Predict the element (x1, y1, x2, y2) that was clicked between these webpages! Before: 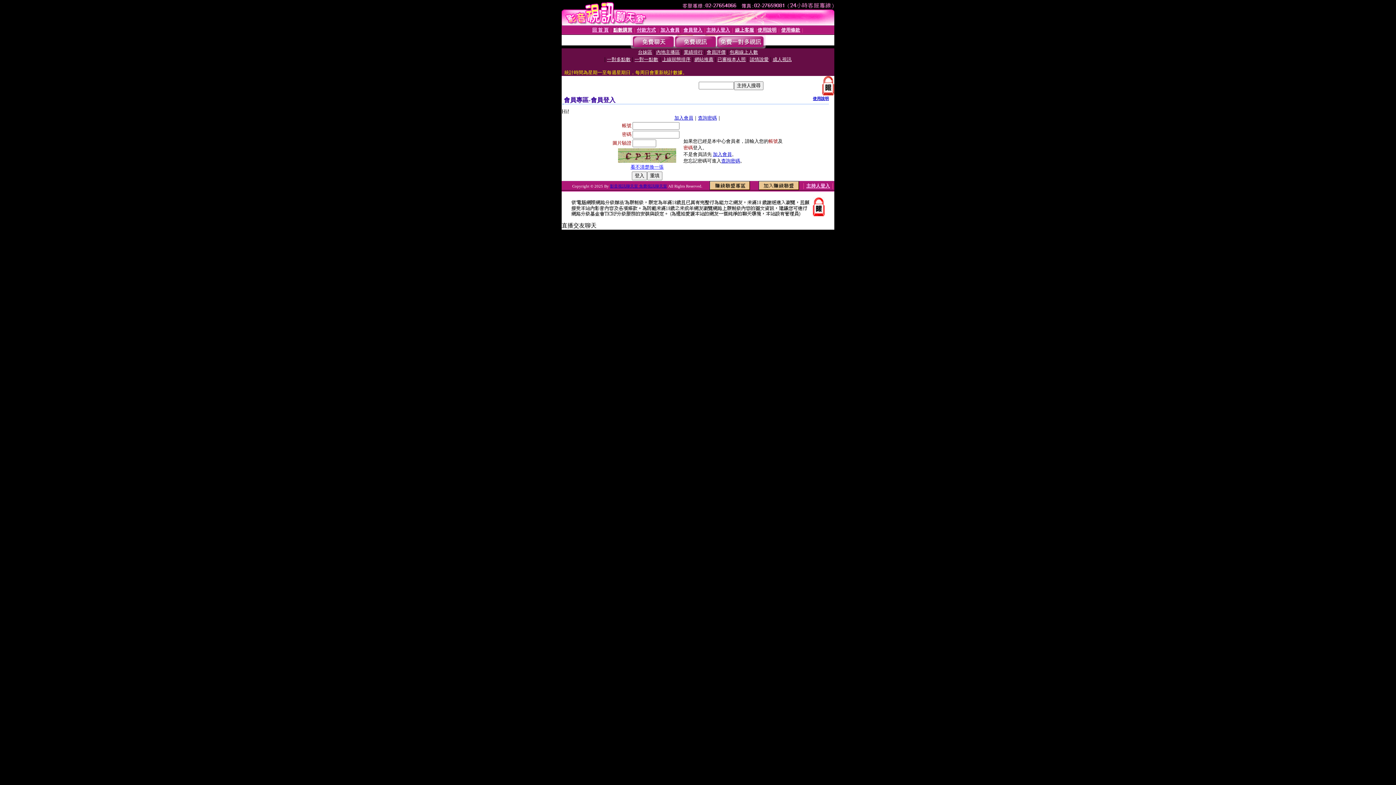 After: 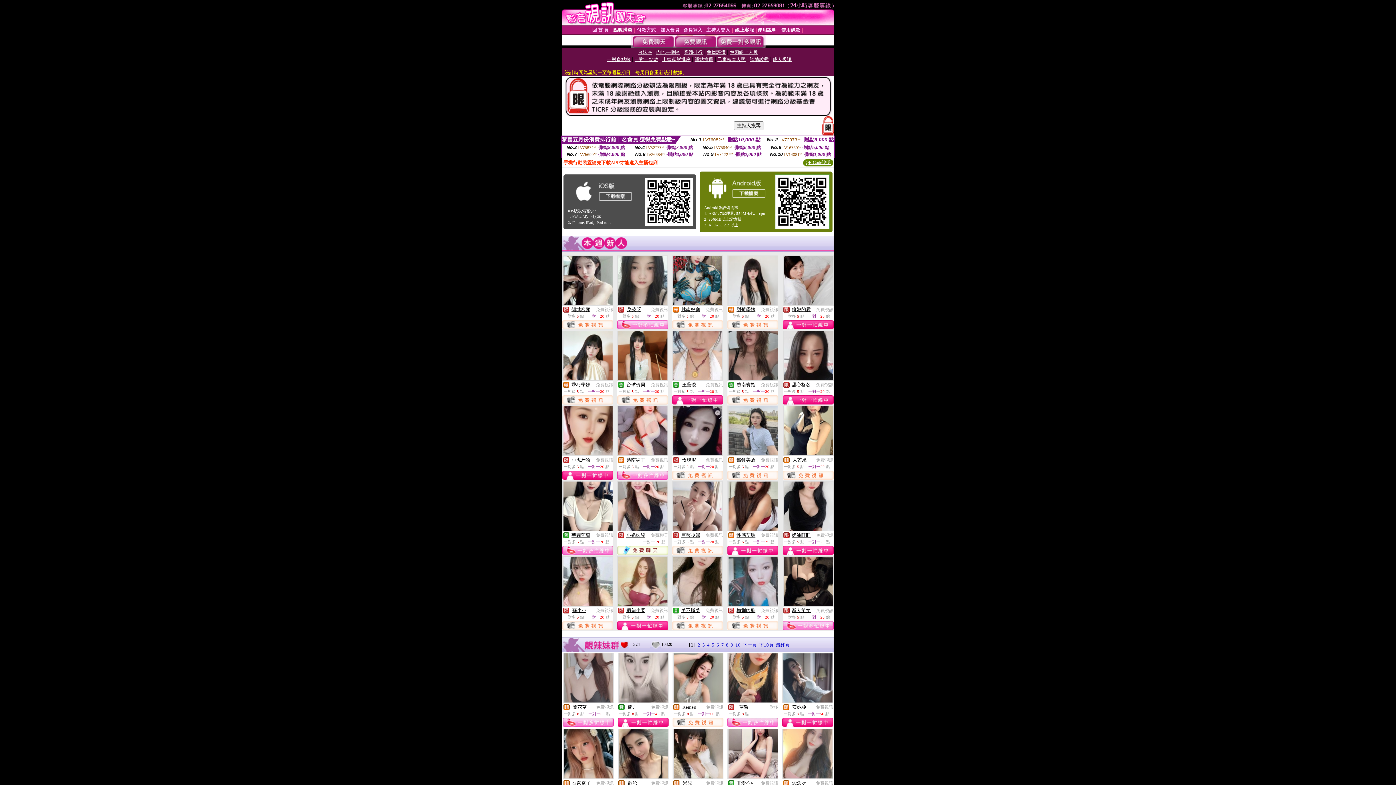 Action: label: 影音視訊聊天室 免費視訊聊天室 bbox: (610, 184, 667, 188)